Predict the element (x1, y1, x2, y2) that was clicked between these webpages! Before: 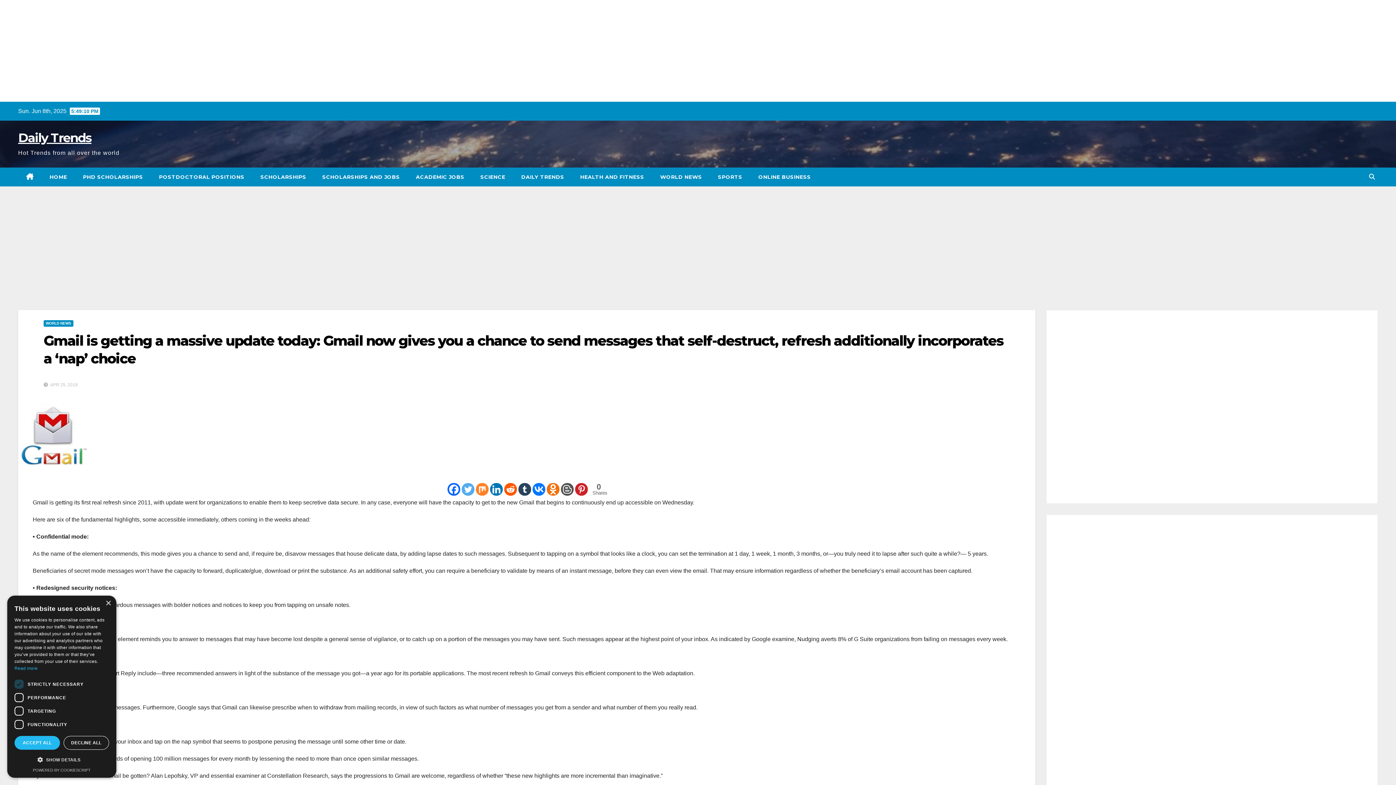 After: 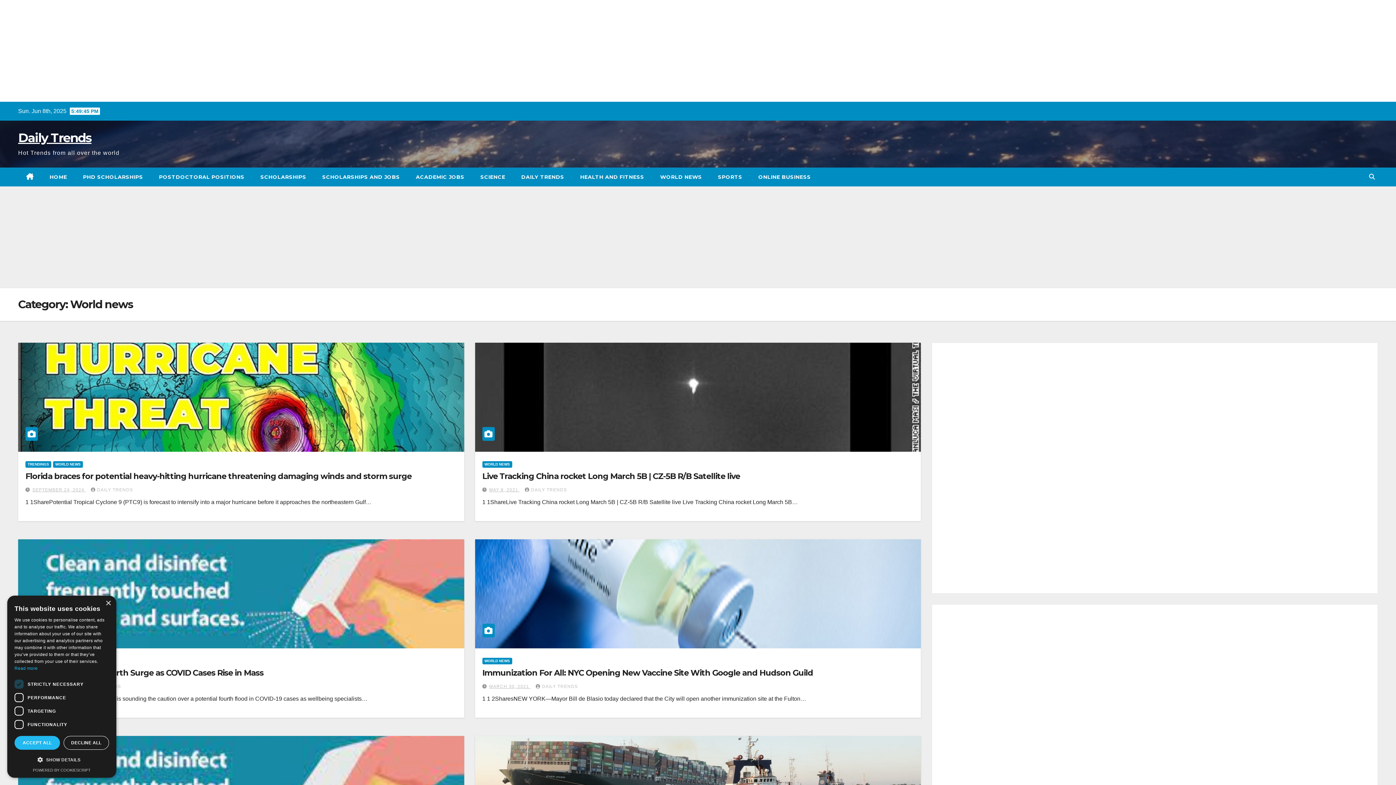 Action: label: WORLD NEWS bbox: (652, 167, 710, 186)